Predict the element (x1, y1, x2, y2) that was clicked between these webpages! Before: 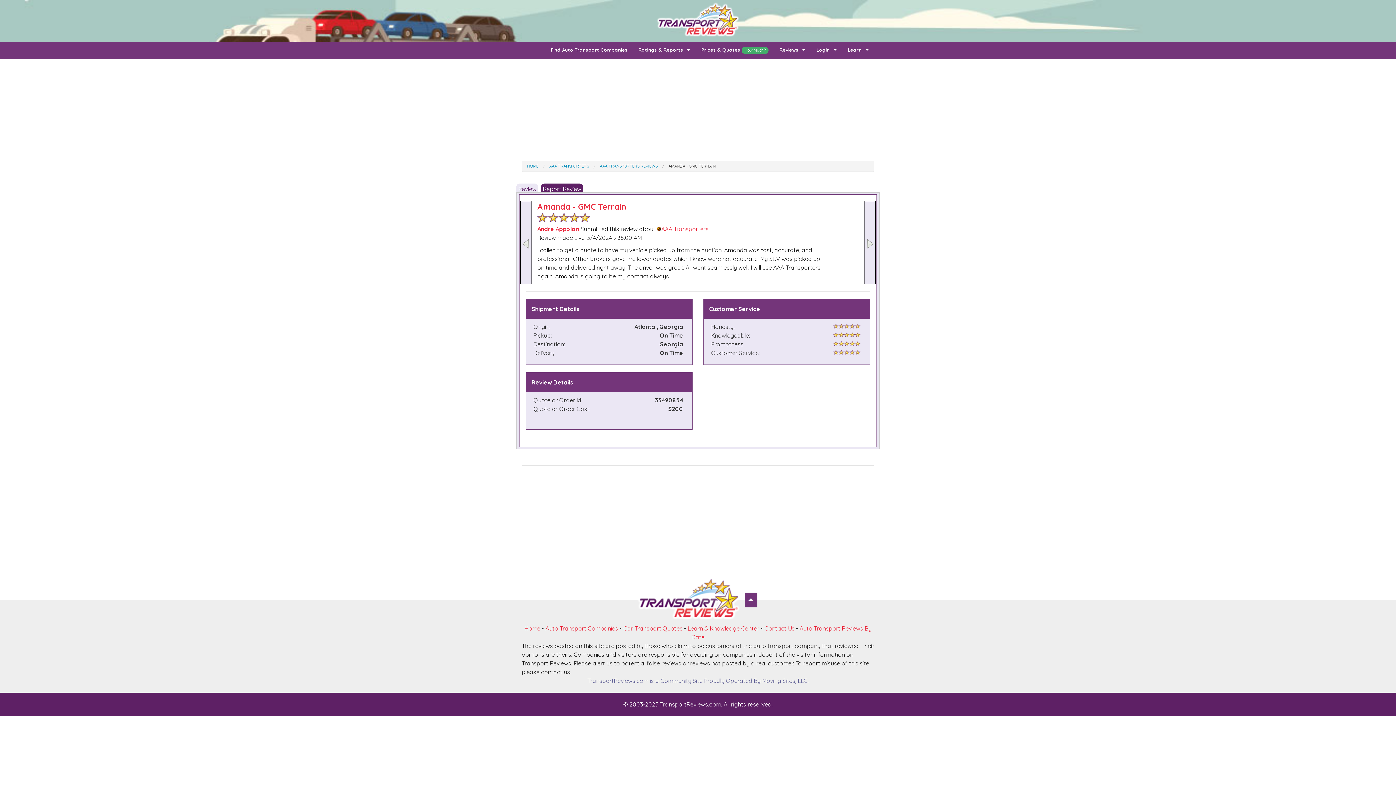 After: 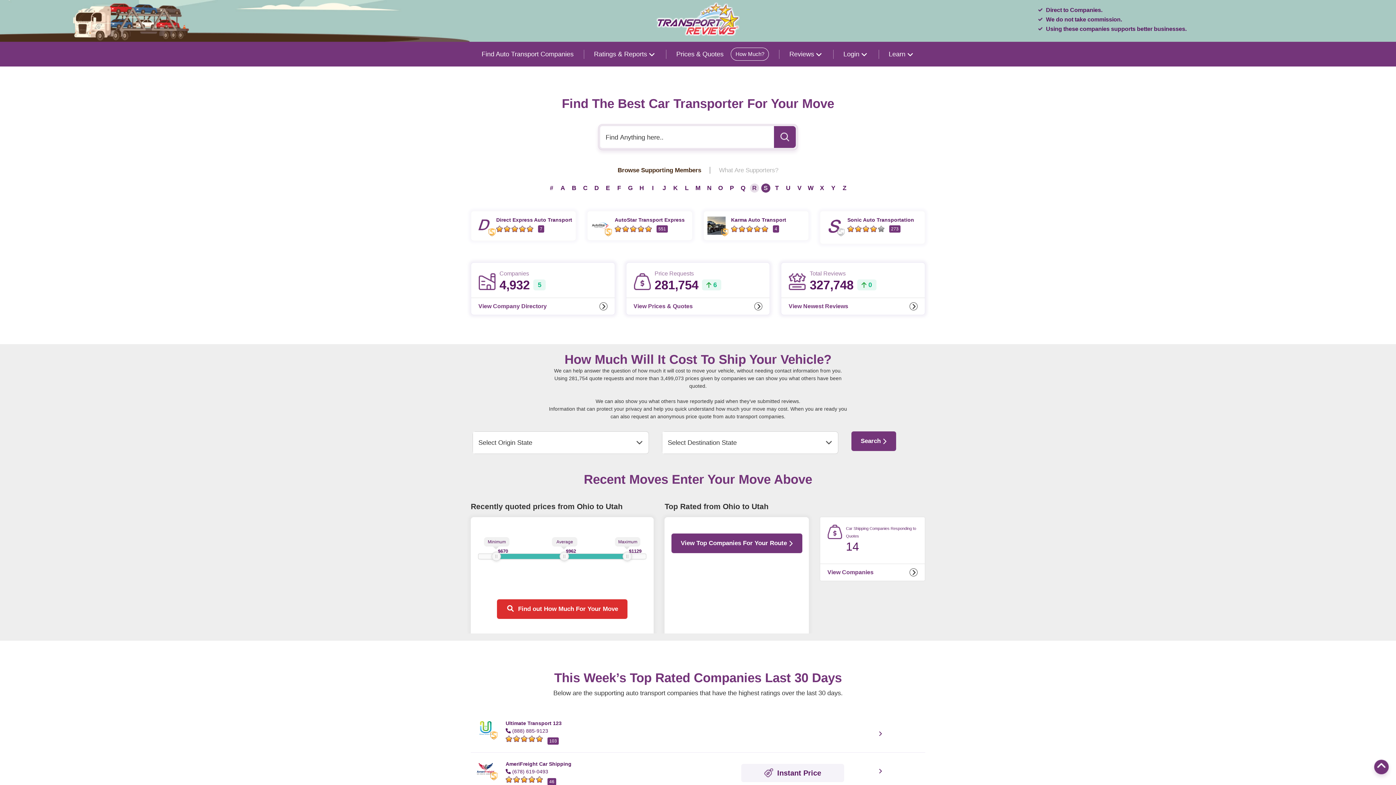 Action: label: HOME bbox: (527, 163, 538, 168)